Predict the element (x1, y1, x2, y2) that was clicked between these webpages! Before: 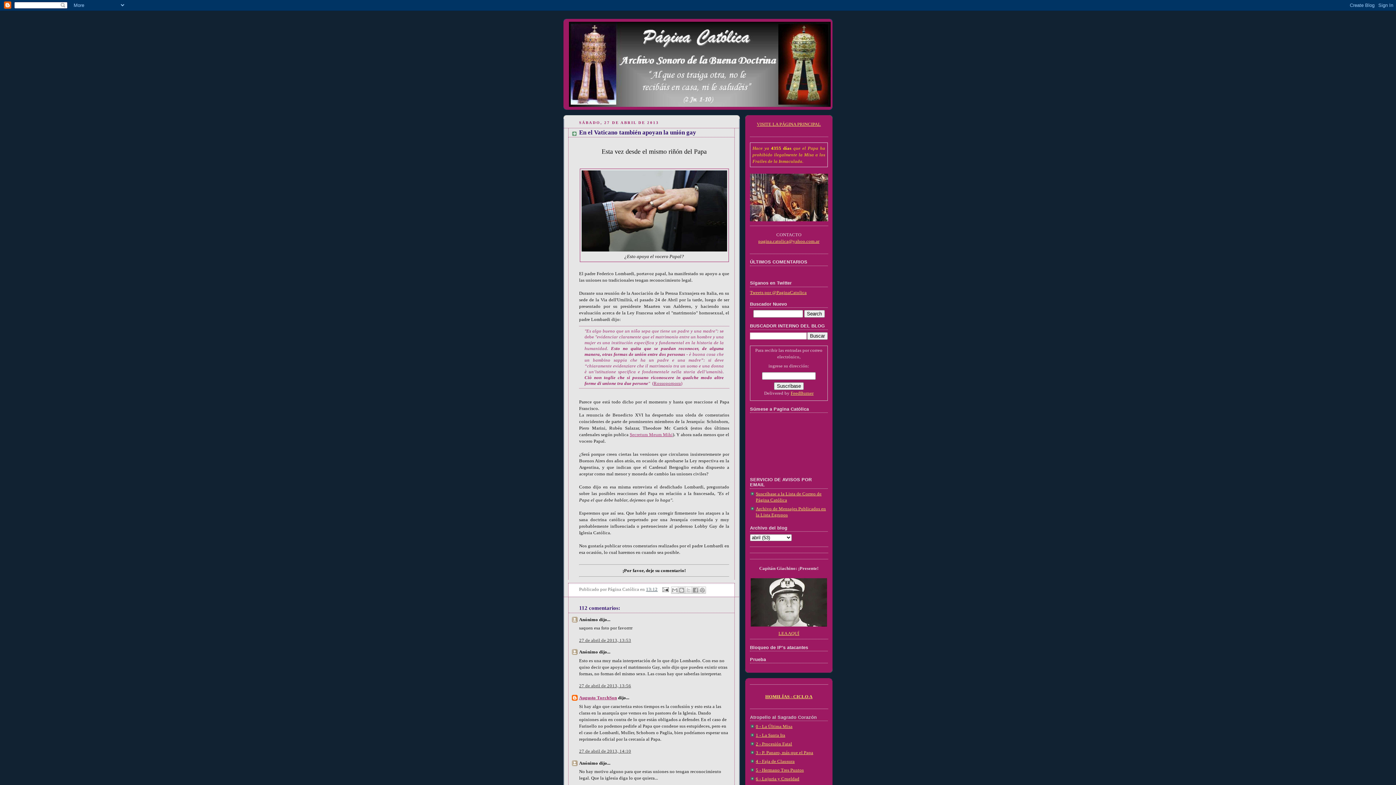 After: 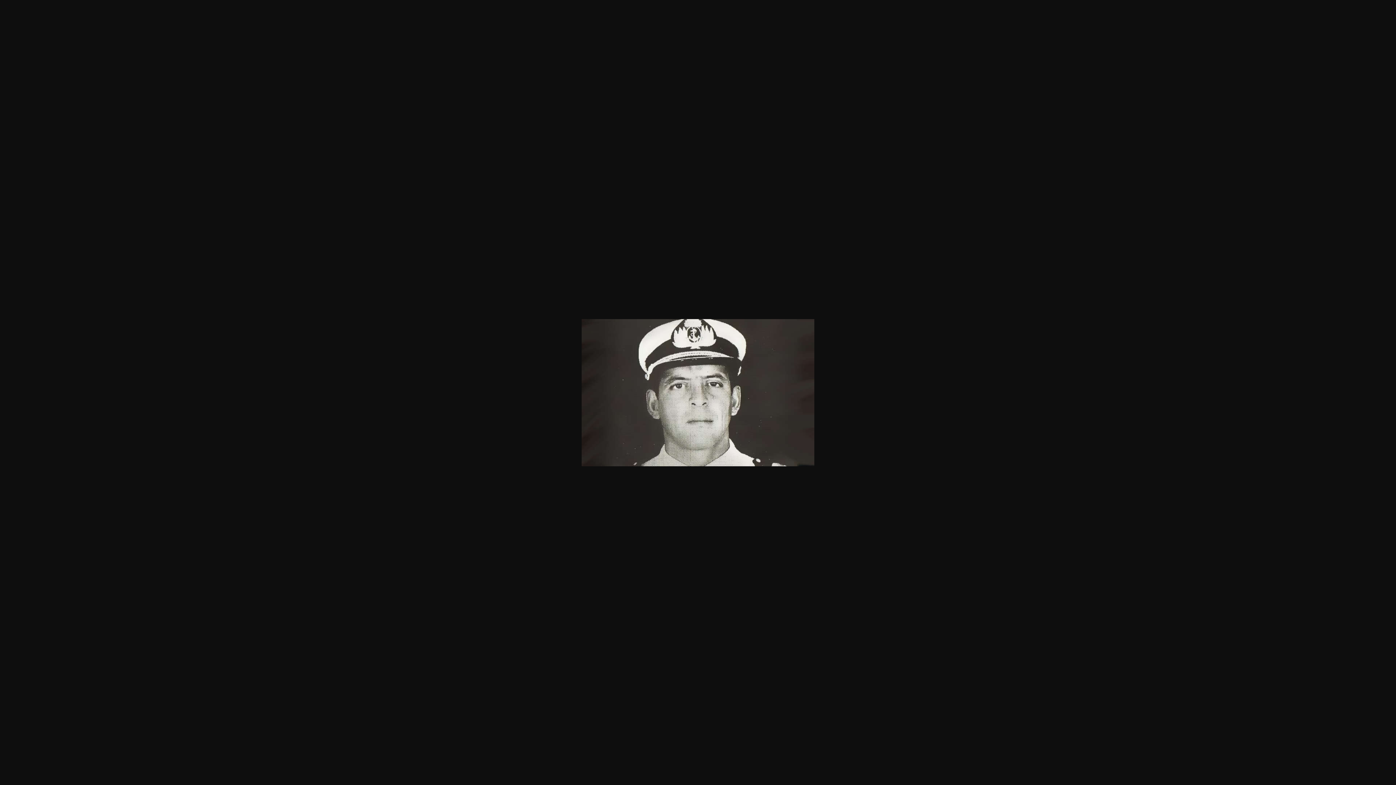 Action: bbox: (750, 578, 828, 626)